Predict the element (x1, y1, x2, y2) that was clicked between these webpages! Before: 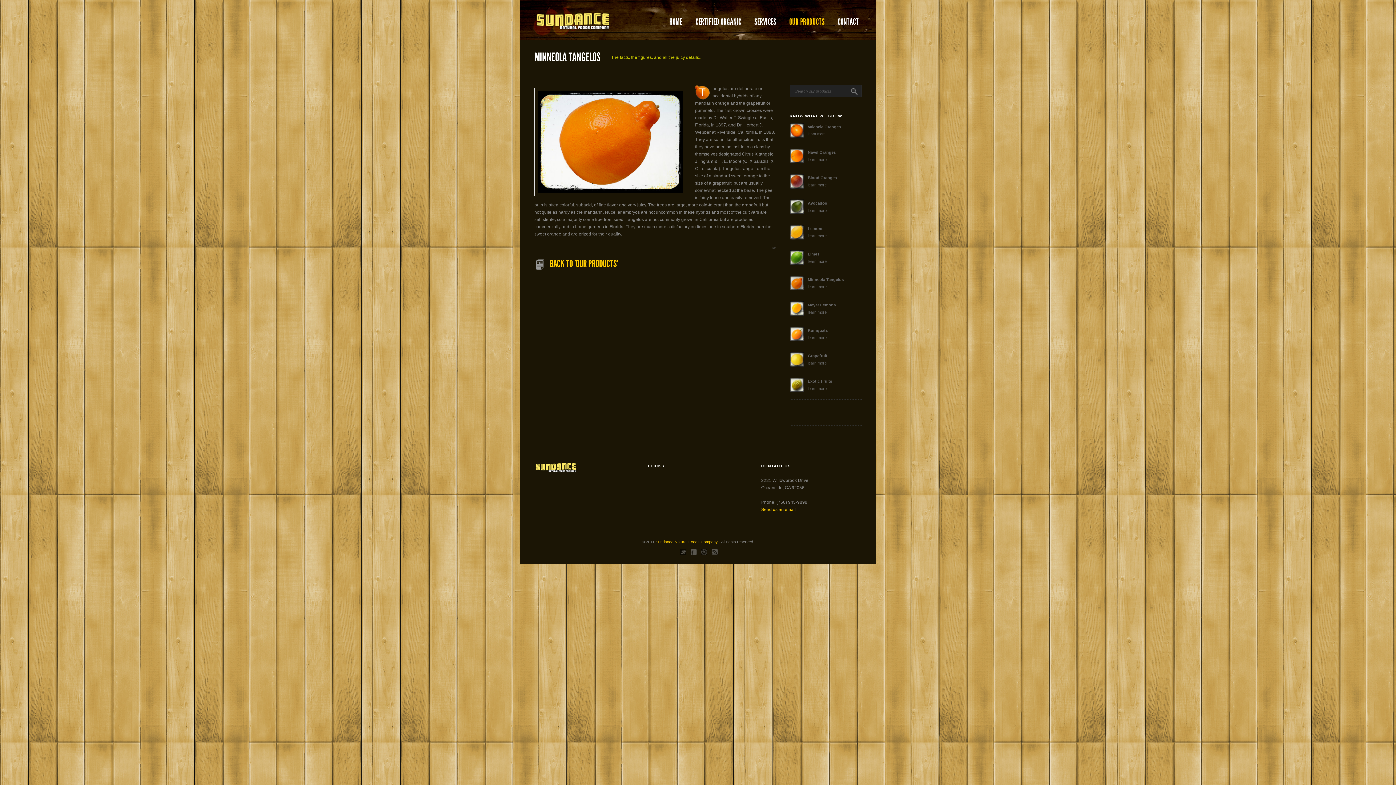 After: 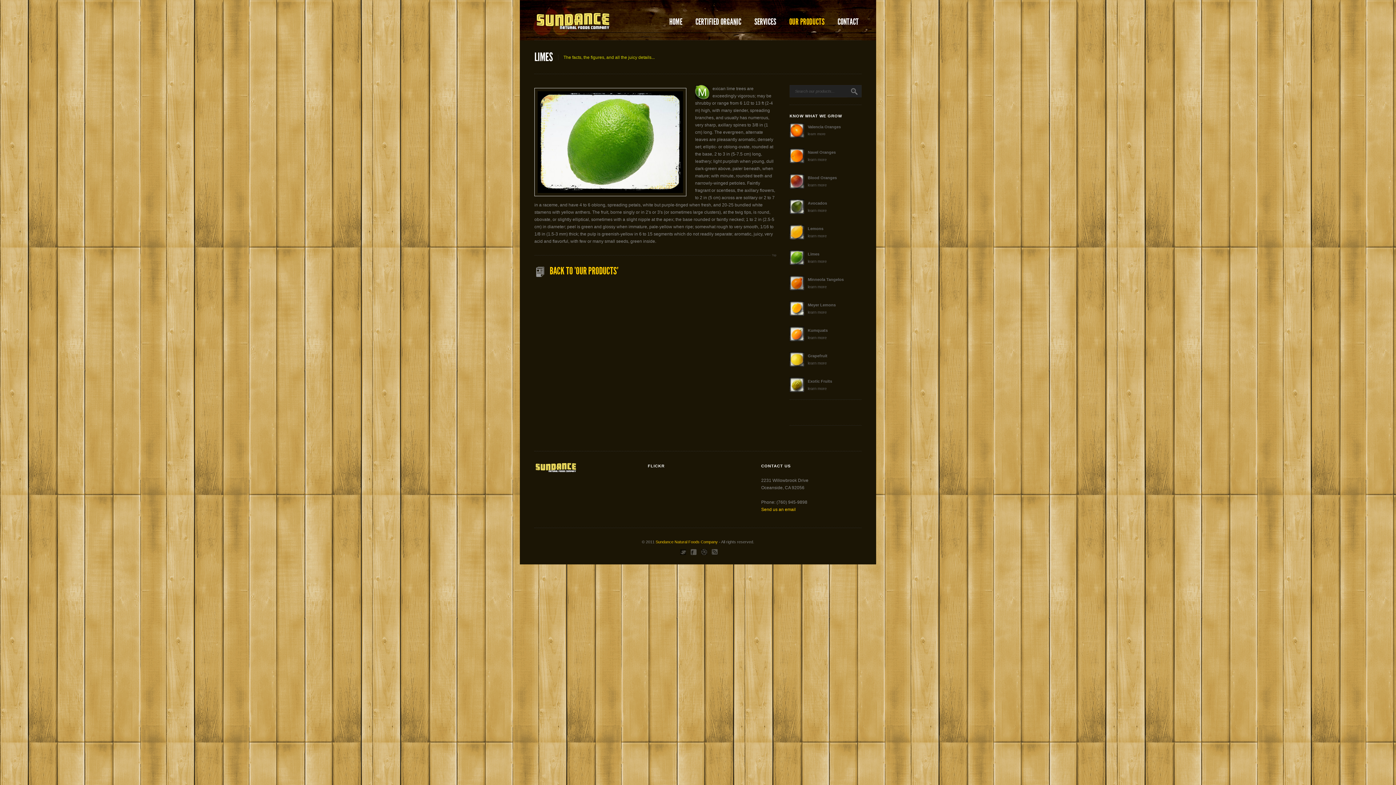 Action: label: Limes
learn more bbox: (808, 259, 826, 263)